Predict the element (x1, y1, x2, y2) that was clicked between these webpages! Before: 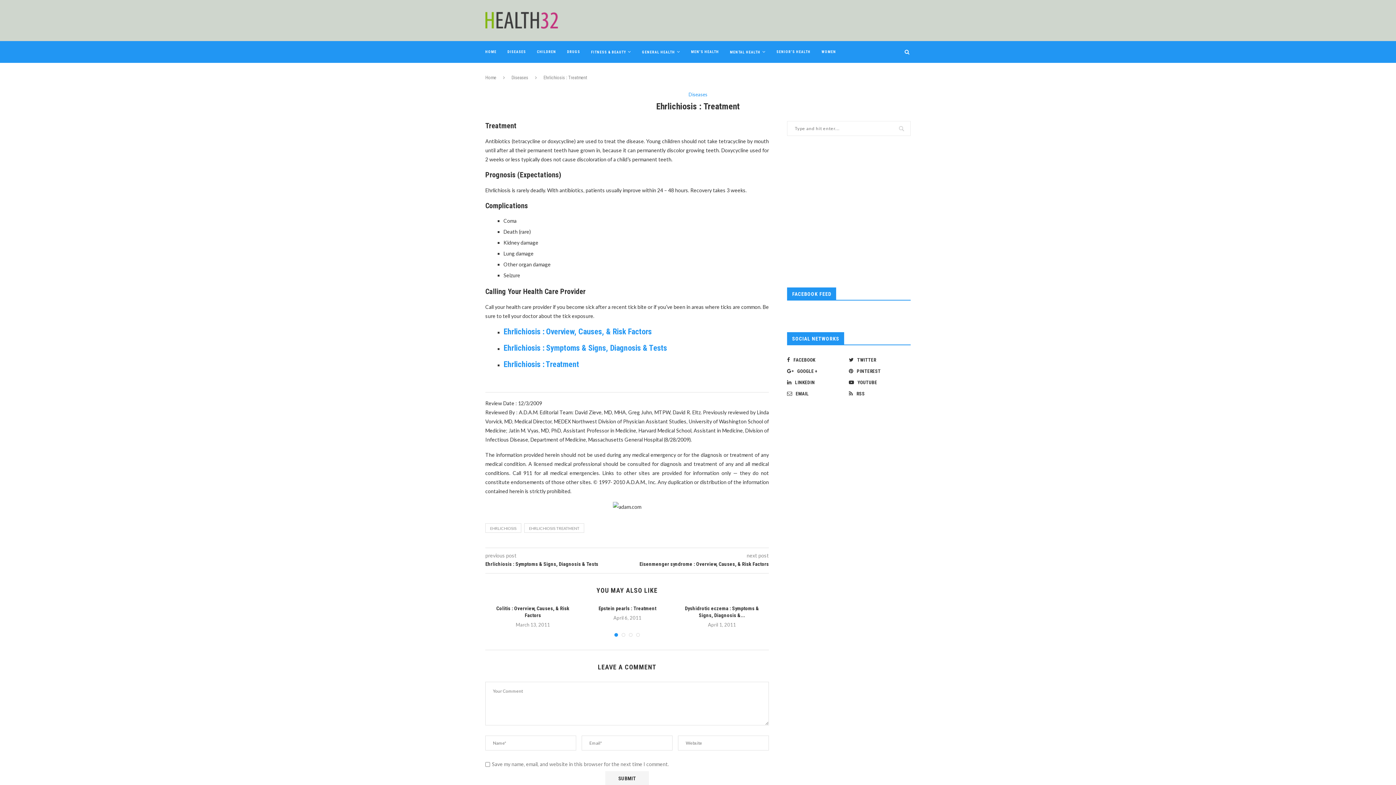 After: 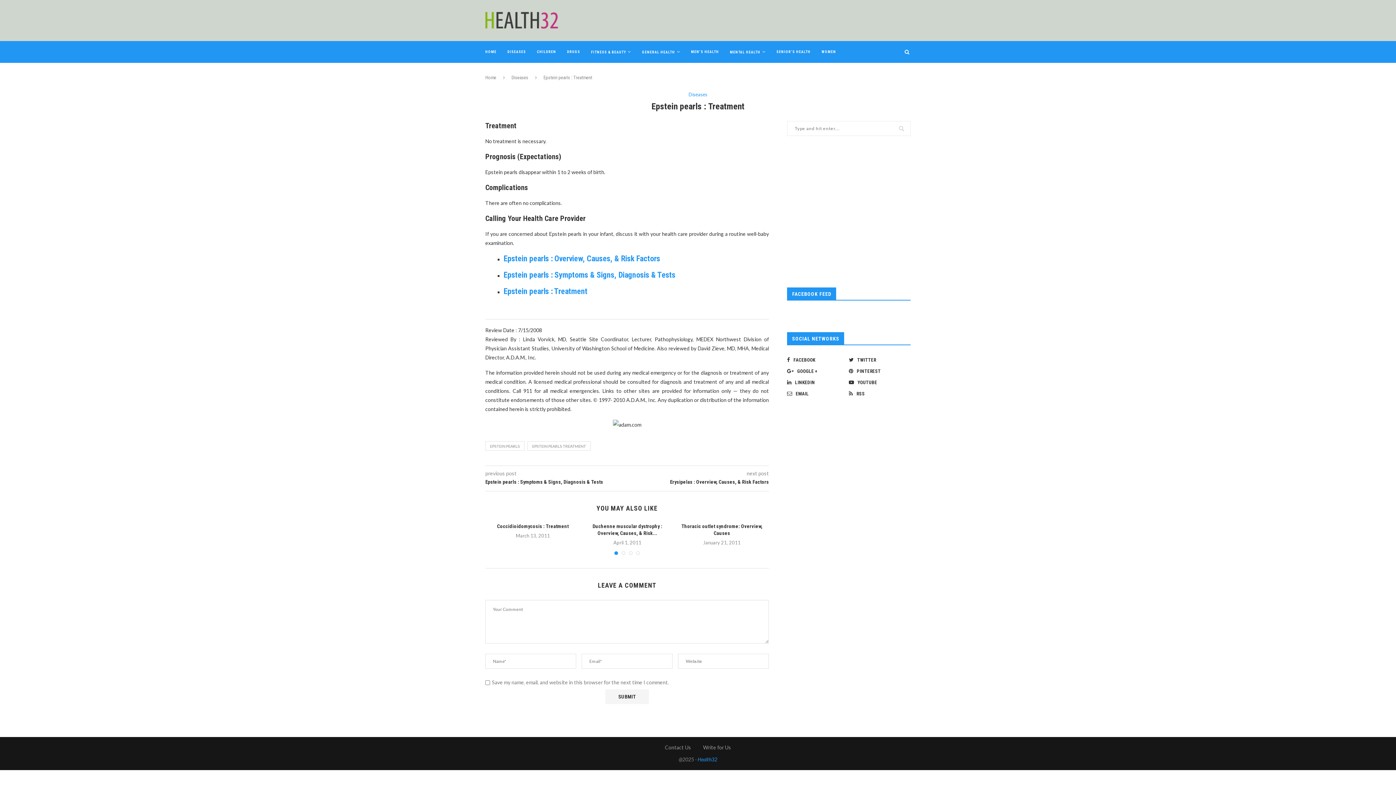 Action: label: Epstein pearls : Treatment bbox: (598, 605, 656, 611)